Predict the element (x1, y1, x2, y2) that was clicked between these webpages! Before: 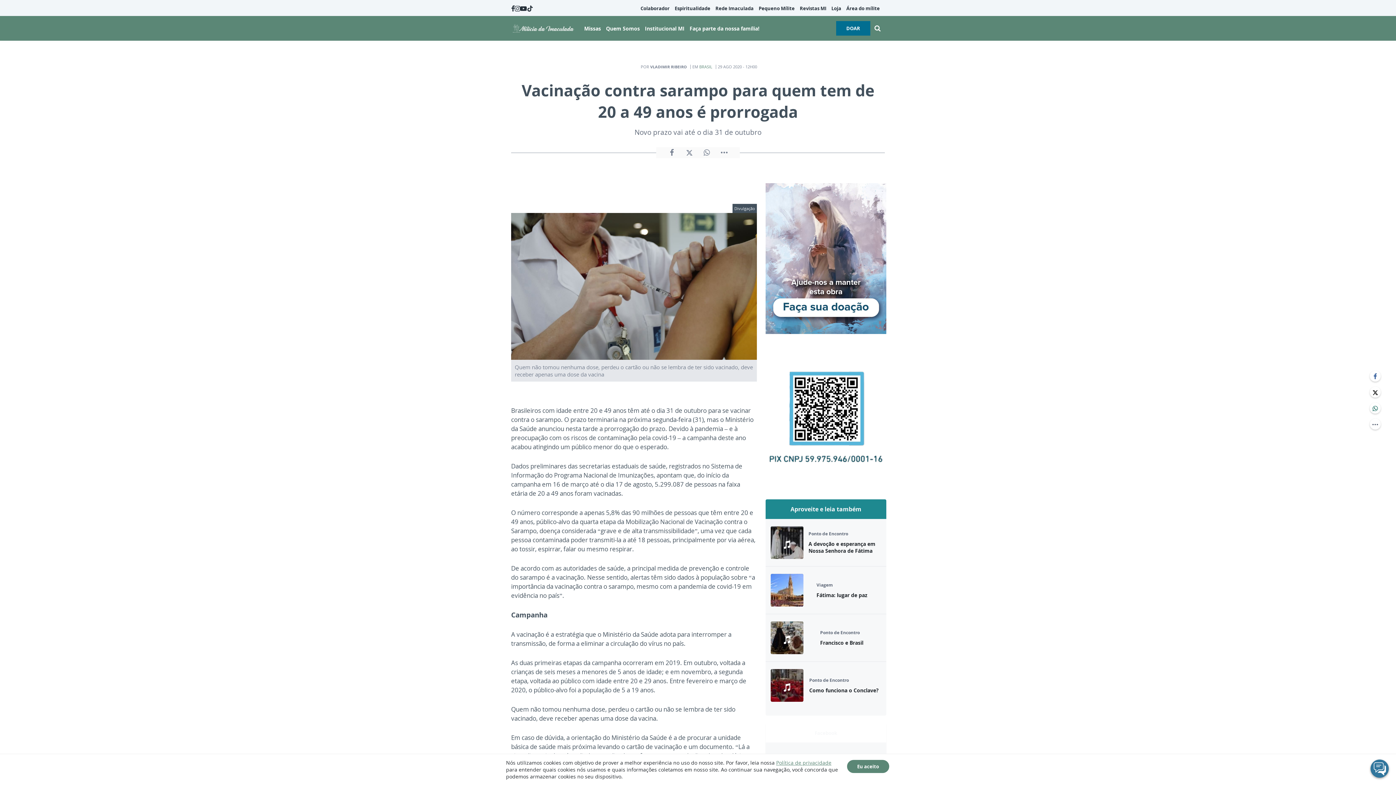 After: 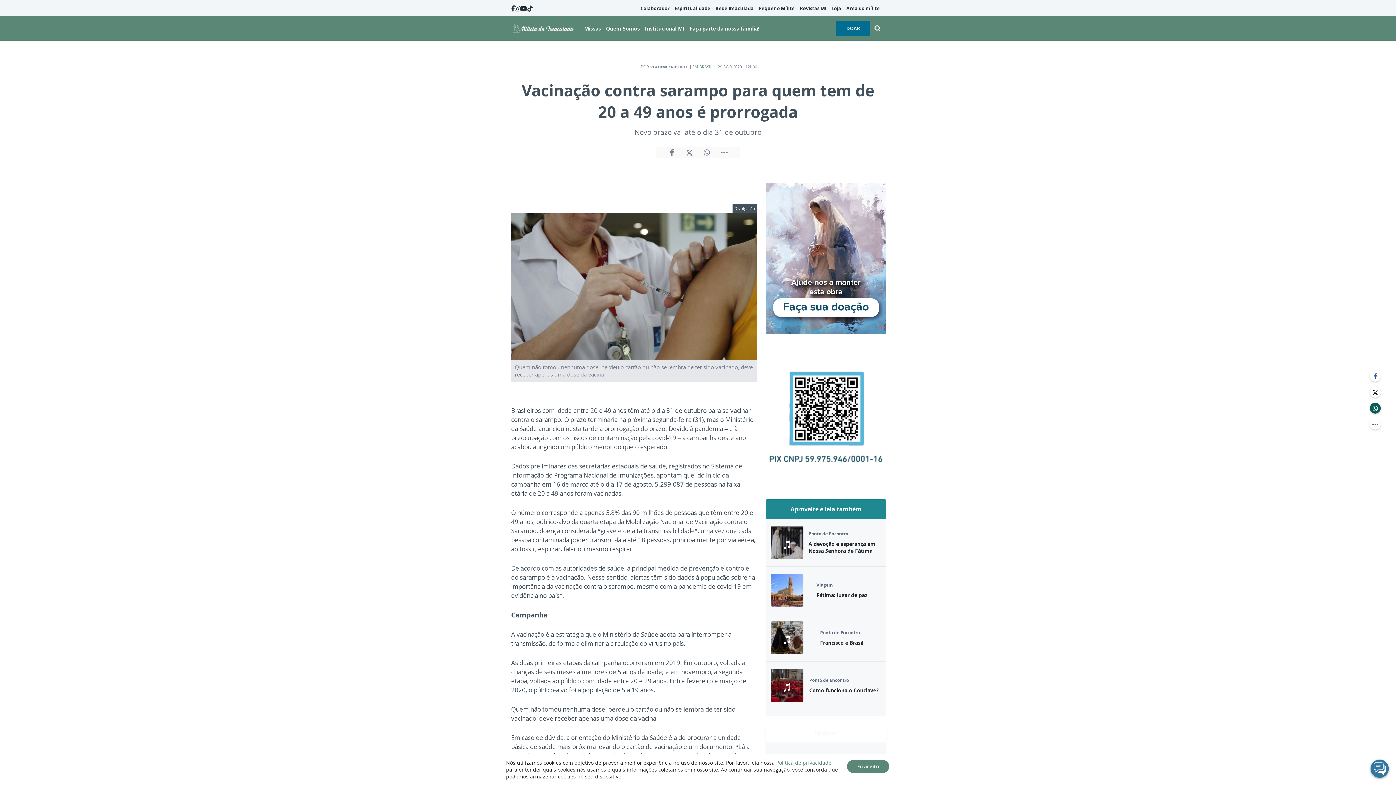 Action: bbox: (1370, 402, 1381, 413)